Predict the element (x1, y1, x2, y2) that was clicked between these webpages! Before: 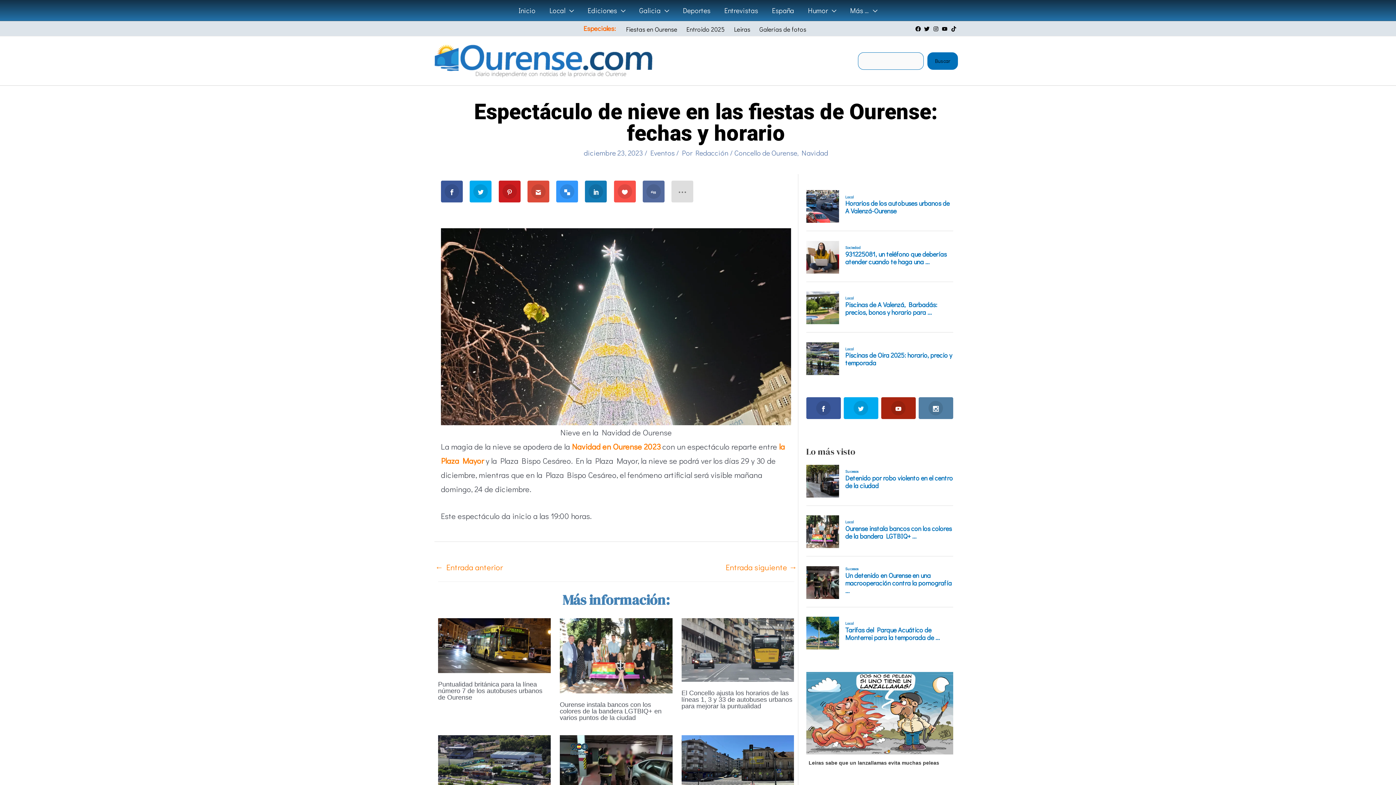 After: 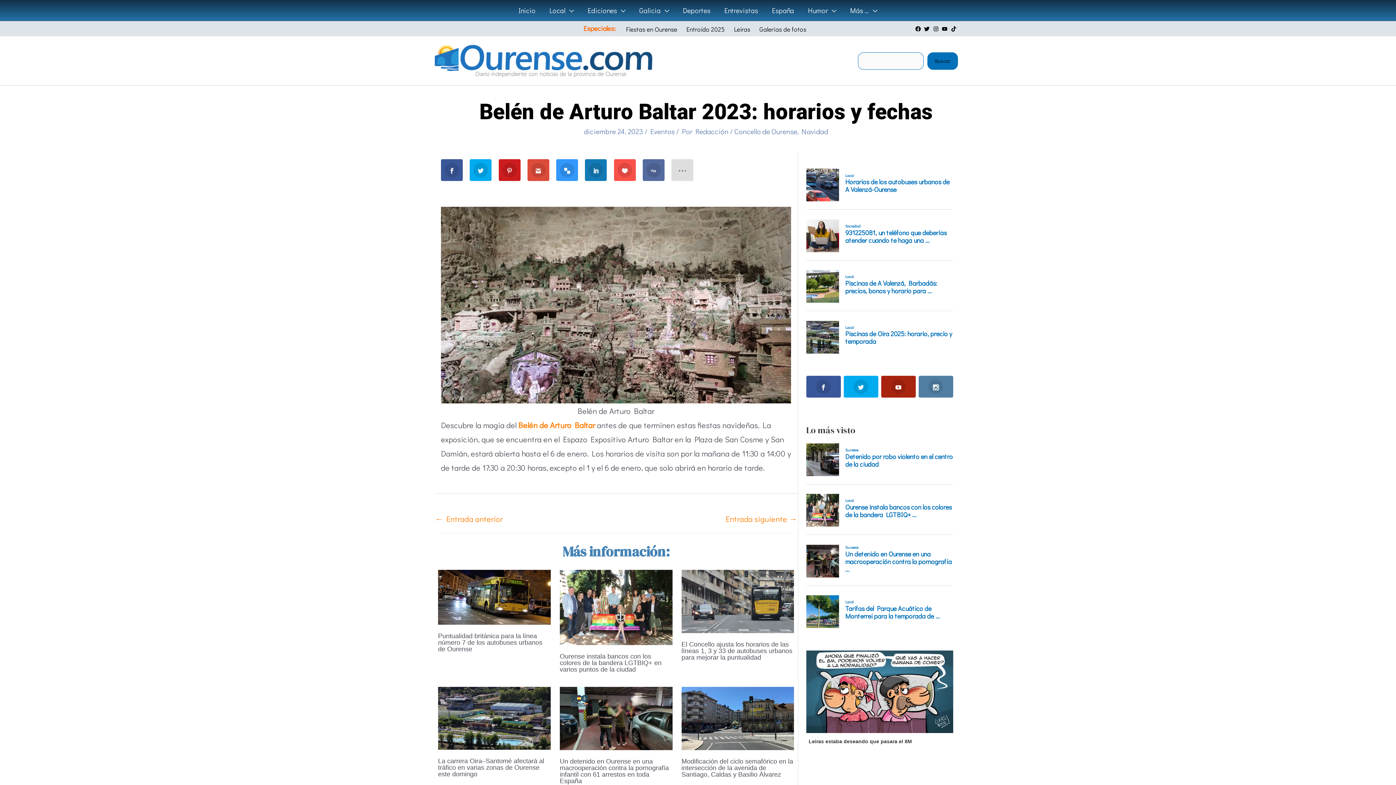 Action: bbox: (726, 558, 797, 577) label: Entrada siguiente →